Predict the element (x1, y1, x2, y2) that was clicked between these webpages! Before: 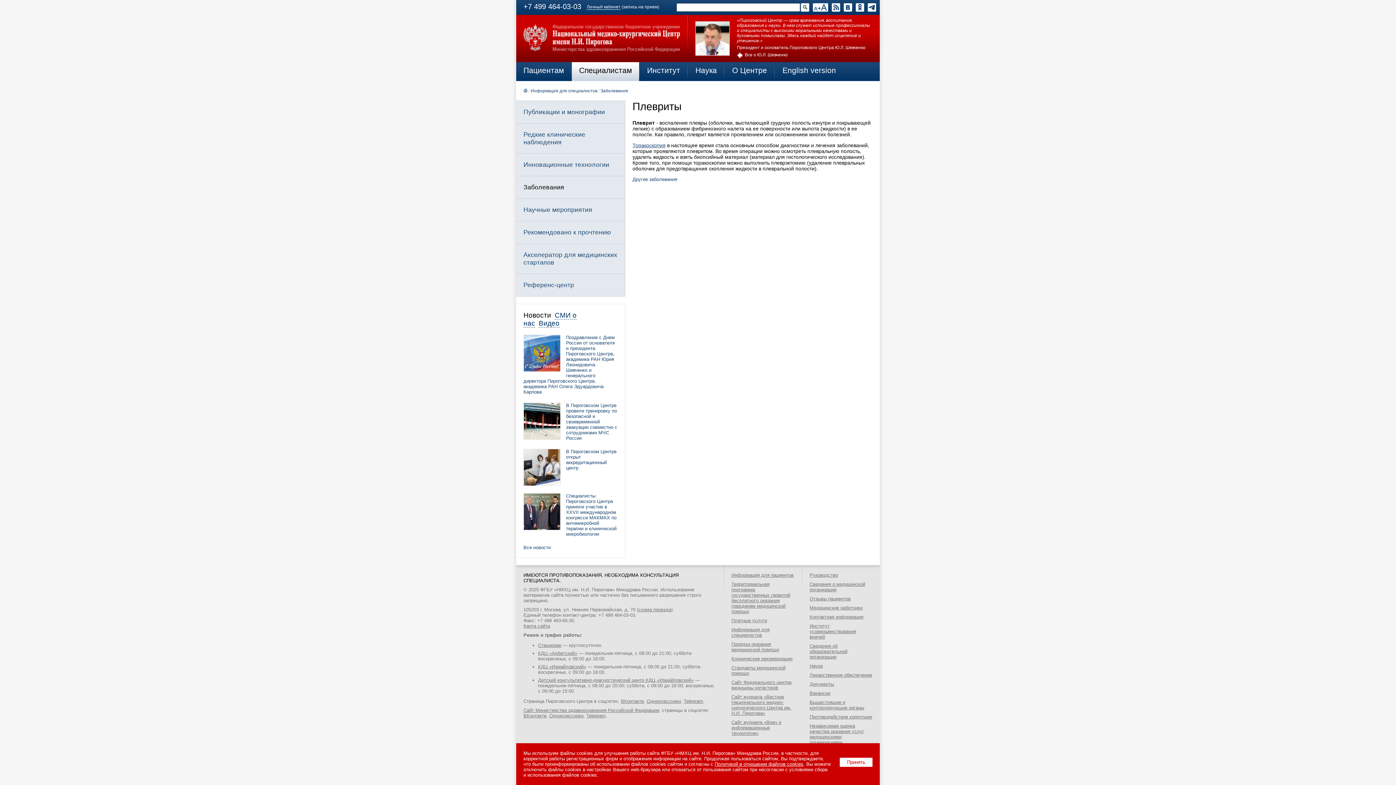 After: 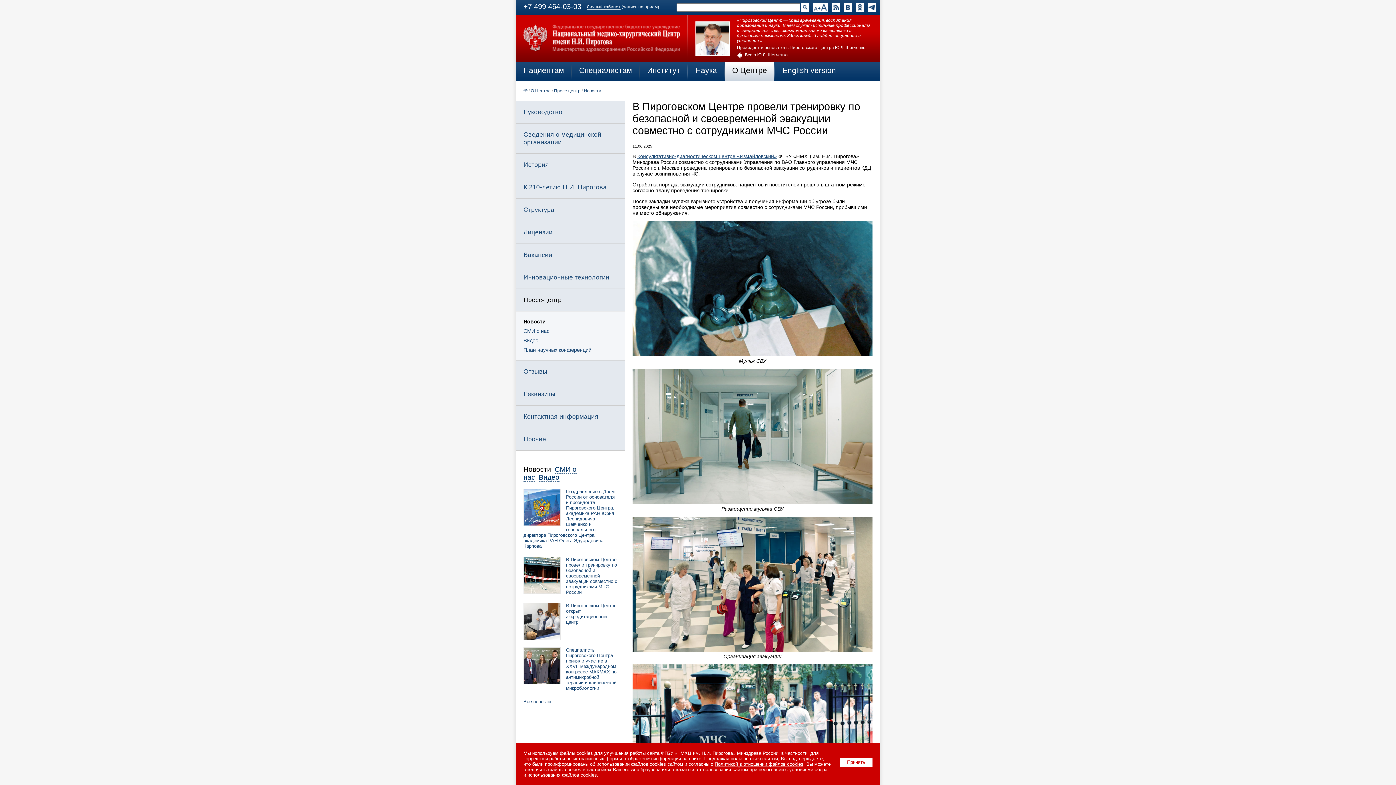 Action: label: В Пироговском Центре провели тренировку по безопасной и своевременной эвакуации совместно с сотрудниками МЧС России bbox: (566, 402, 617, 441)